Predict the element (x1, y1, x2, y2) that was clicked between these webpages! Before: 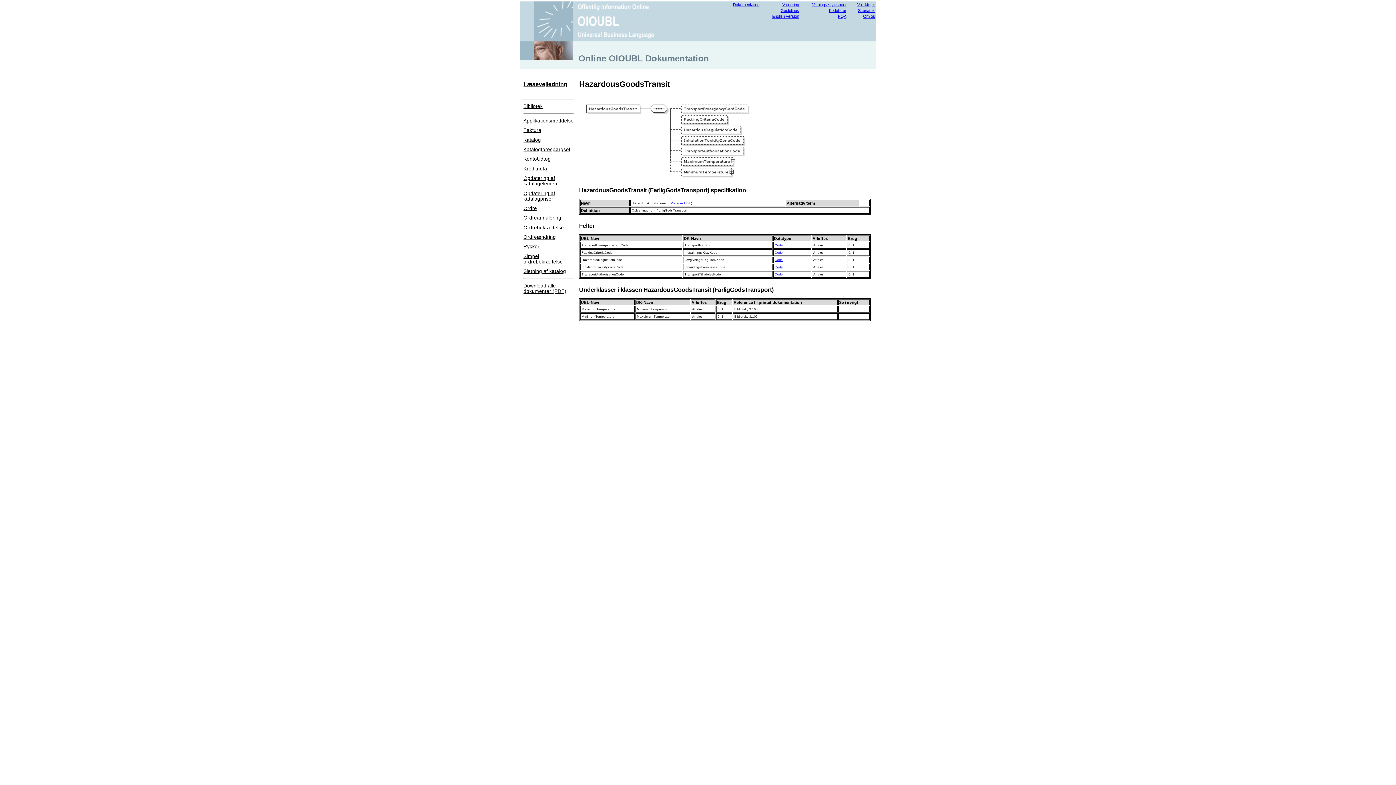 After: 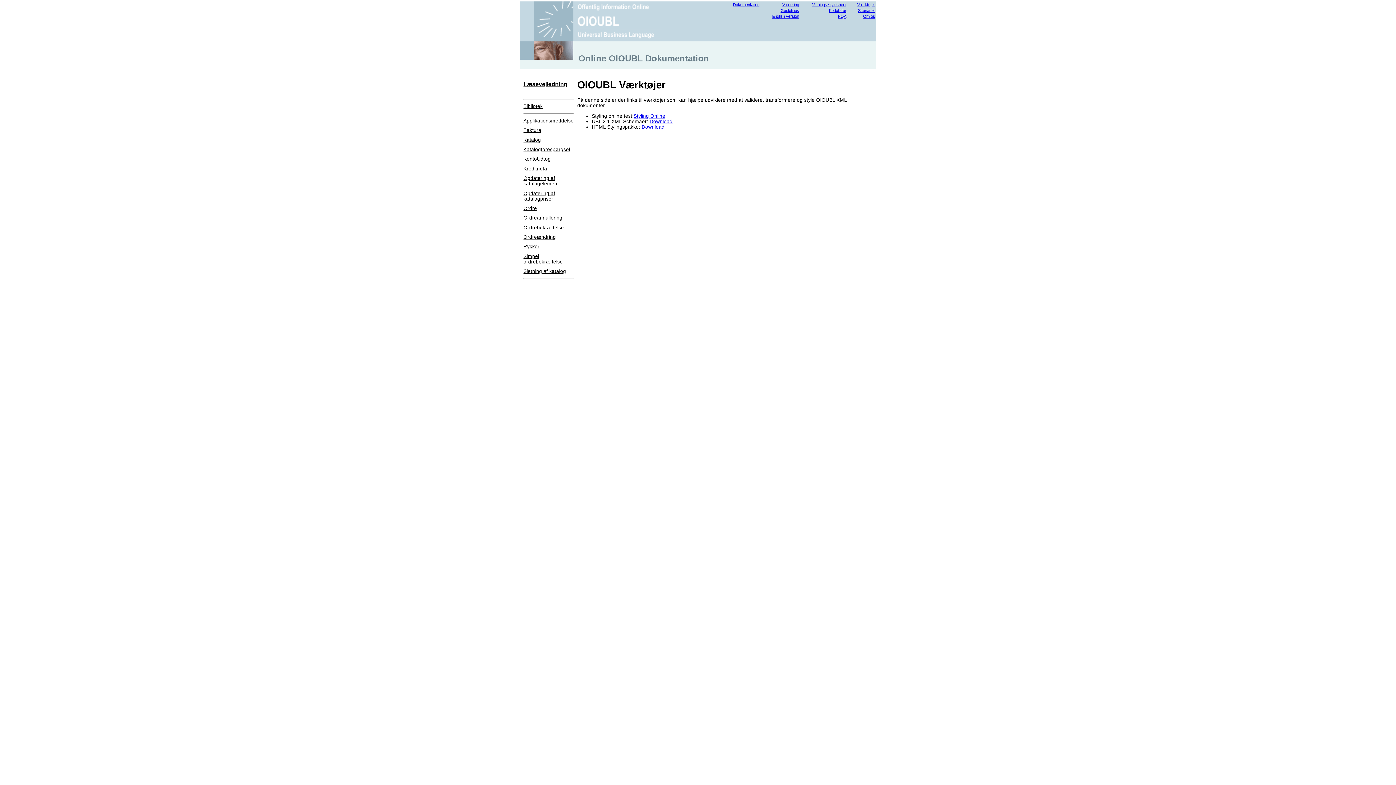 Action: bbox: (857, 2, 875, 6) label: Værktøjer